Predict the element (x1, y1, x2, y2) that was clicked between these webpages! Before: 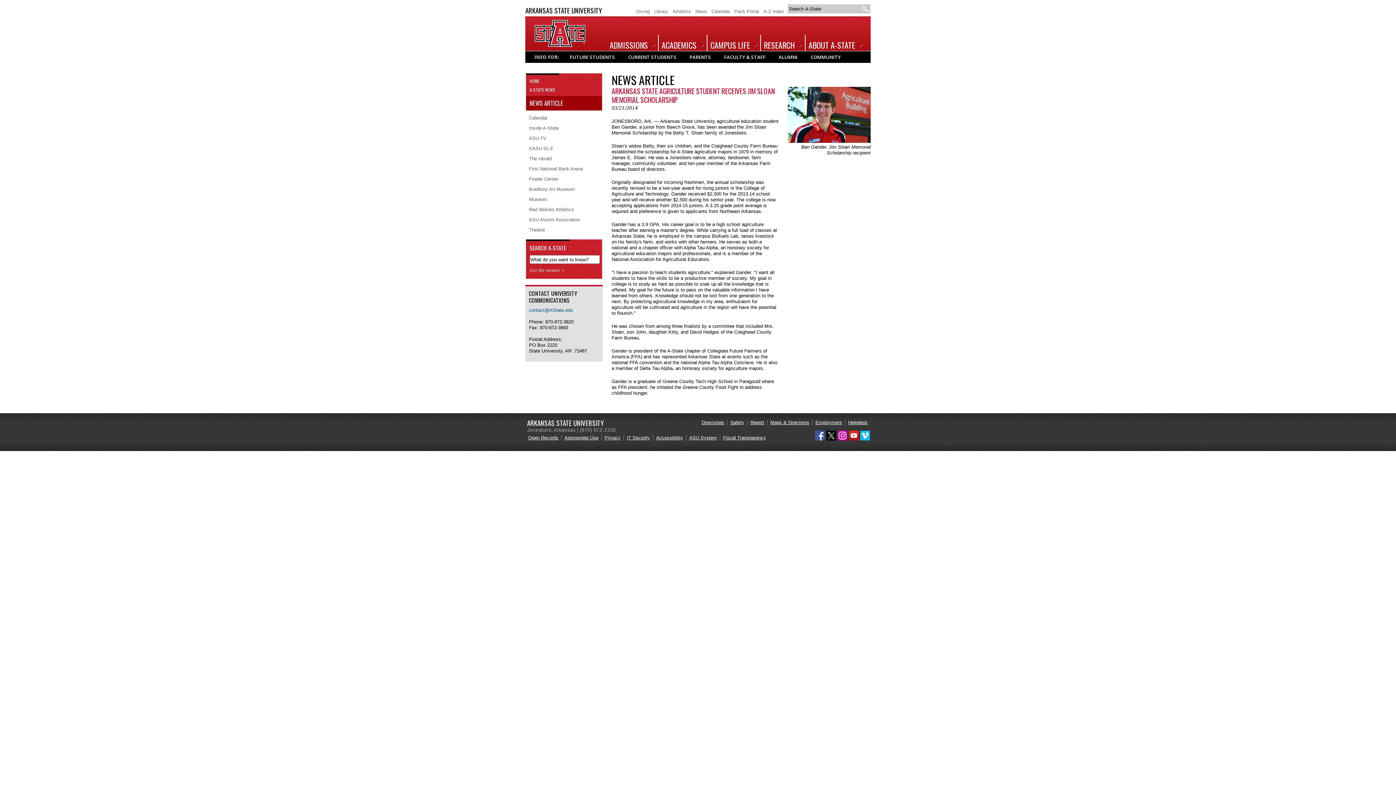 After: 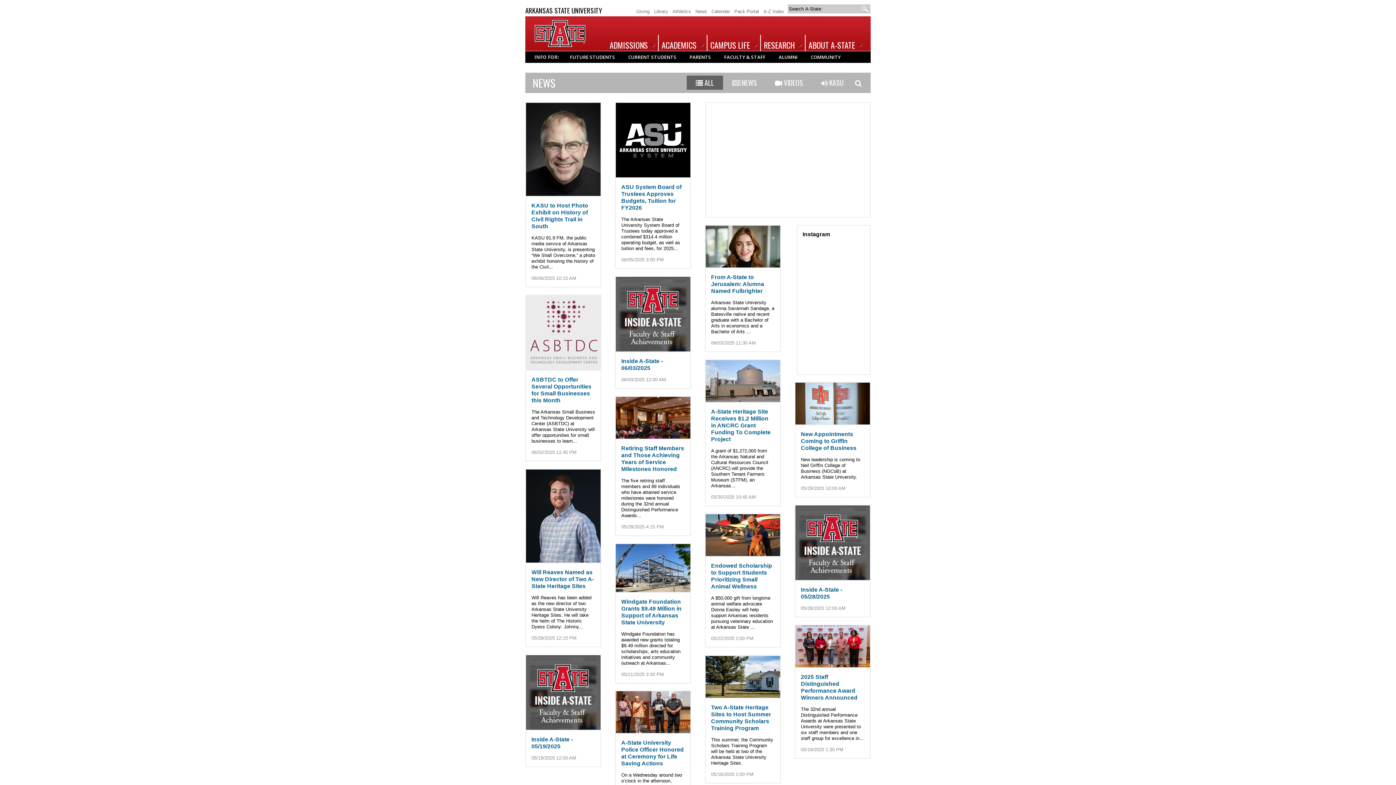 Action: bbox: (529, 86, 555, 92) label: A-STATE NEWS